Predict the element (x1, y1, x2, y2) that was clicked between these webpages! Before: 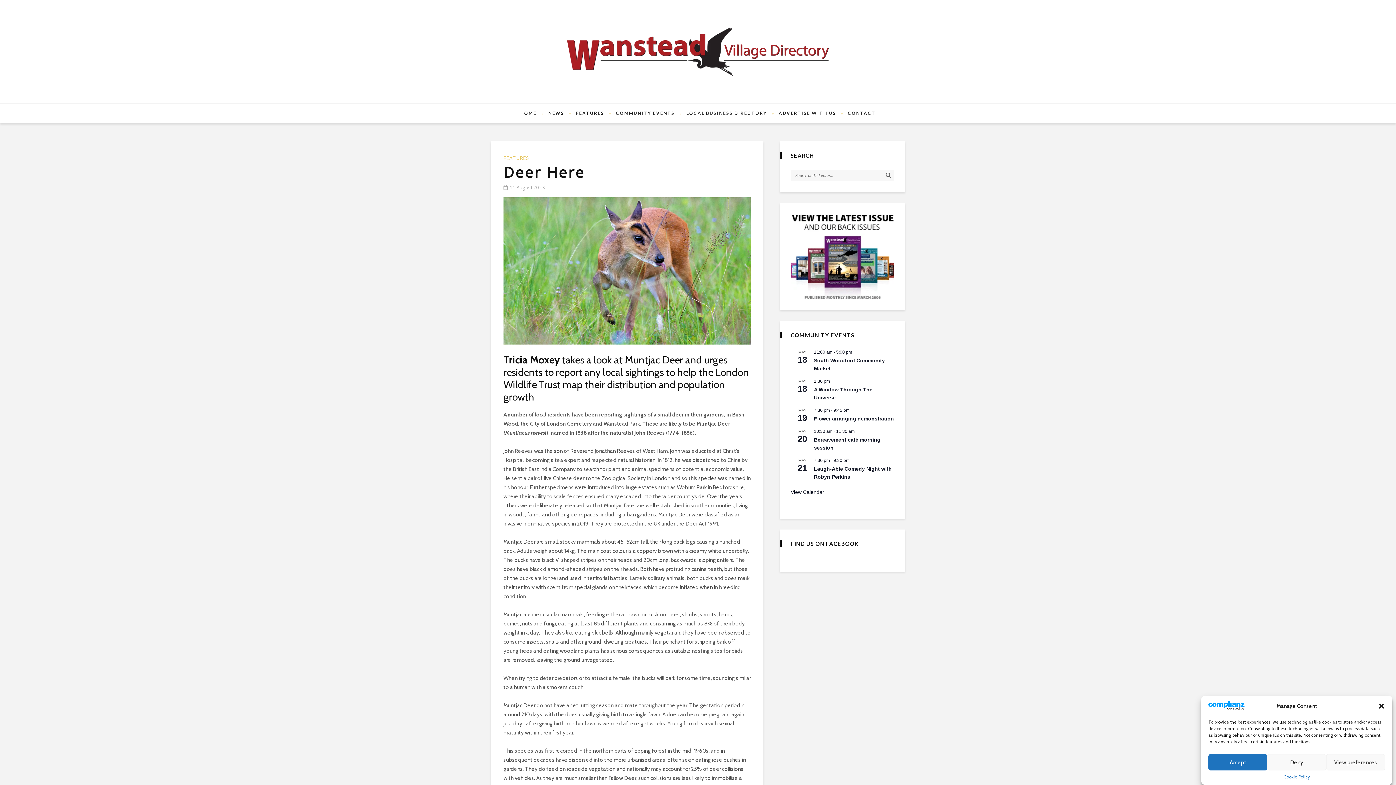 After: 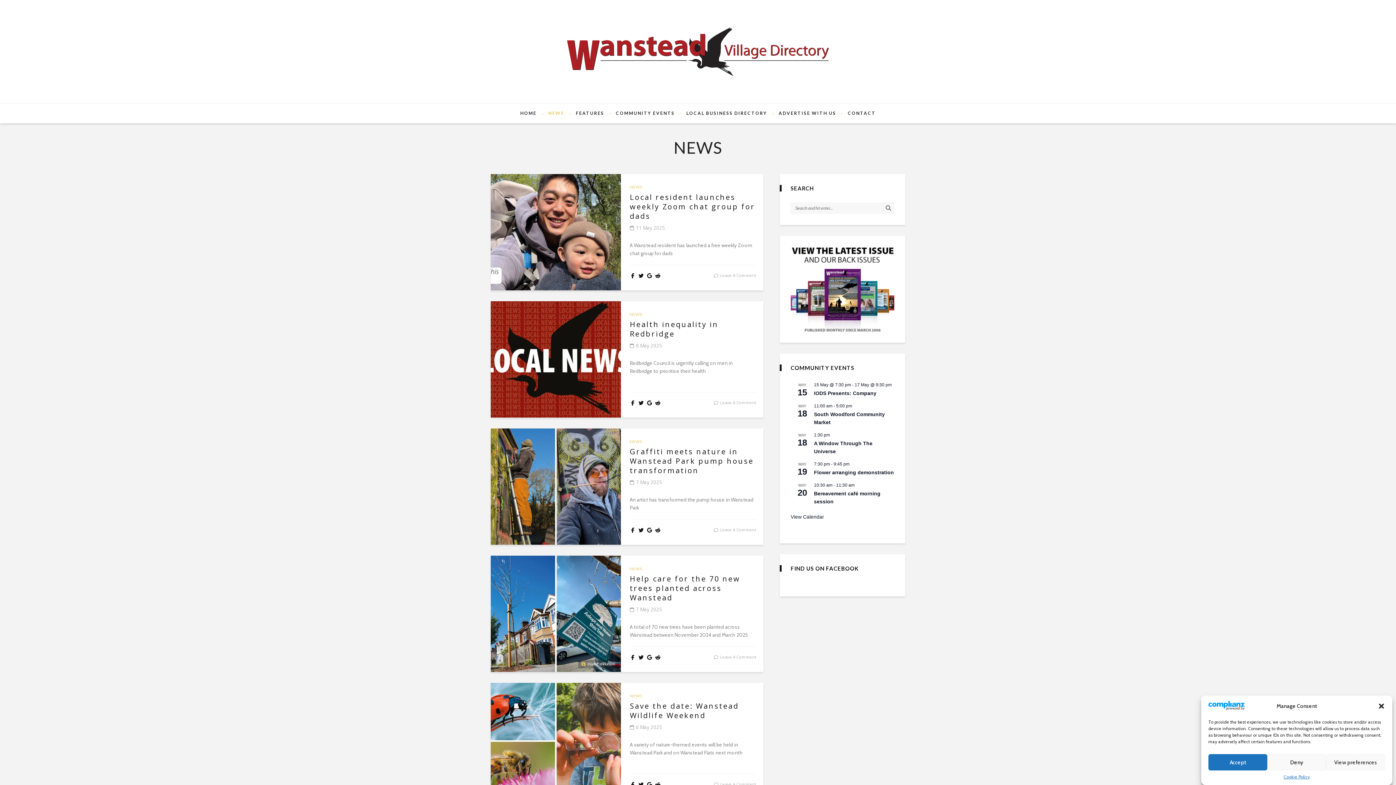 Action: label: NEWS bbox: (543, 103, 569, 123)